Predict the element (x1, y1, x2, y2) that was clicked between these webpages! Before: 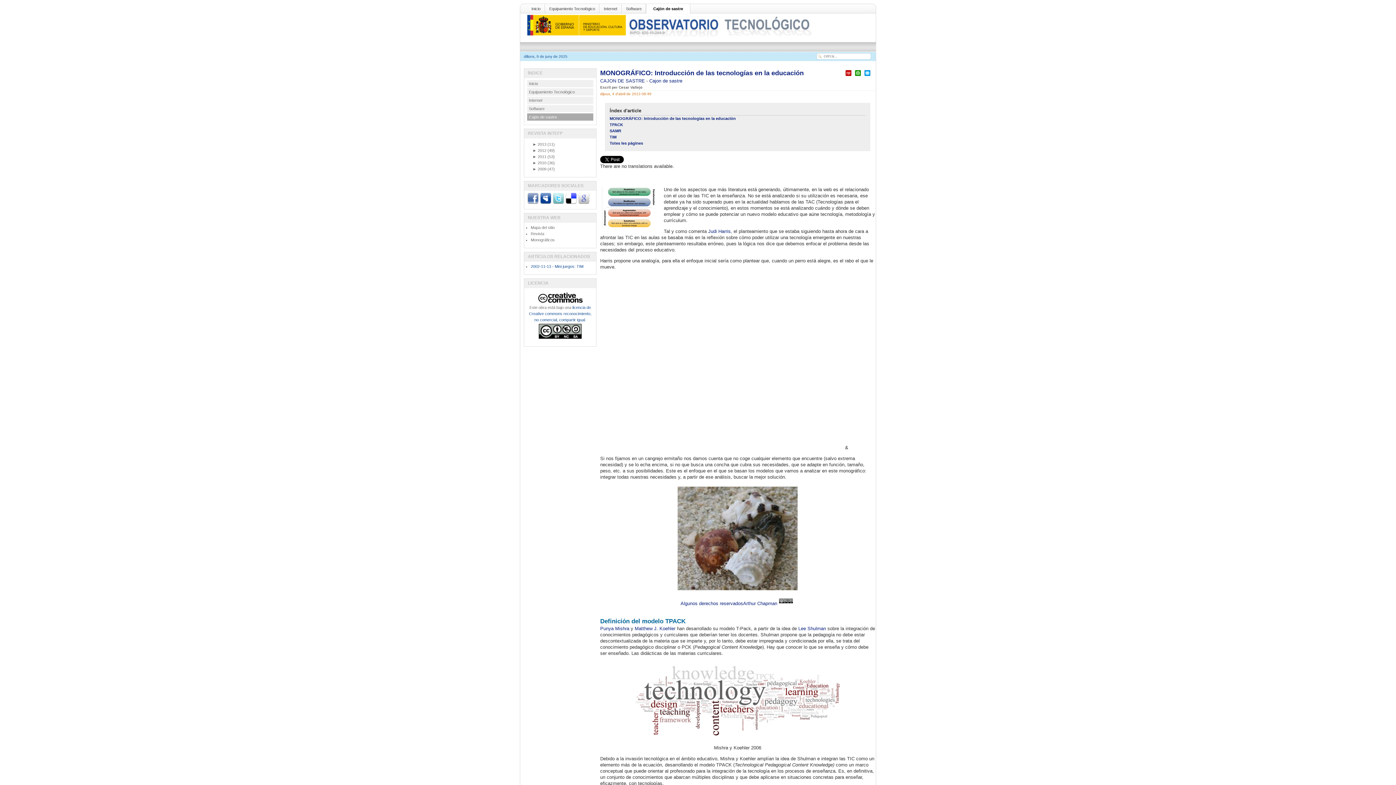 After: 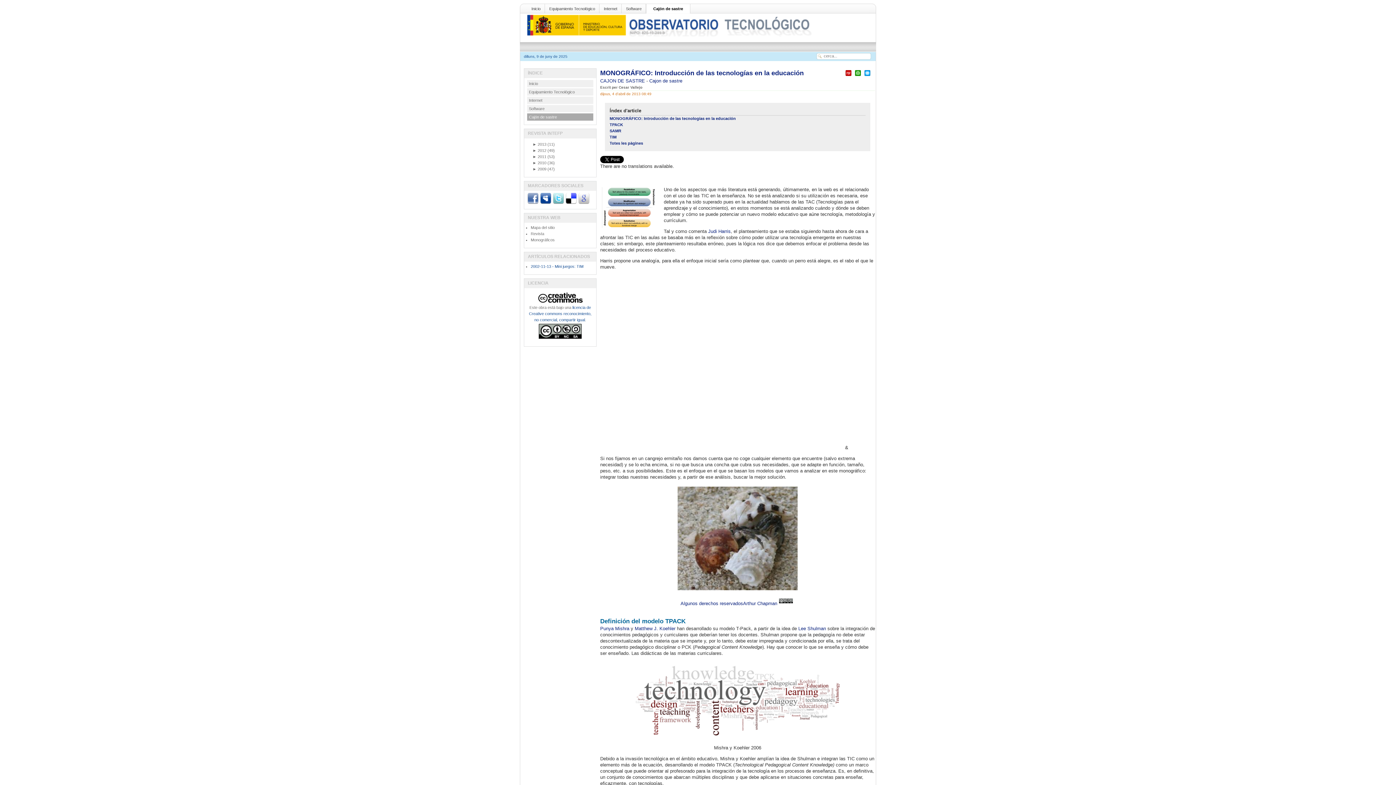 Action: bbox: (578, 200, 589, 205)